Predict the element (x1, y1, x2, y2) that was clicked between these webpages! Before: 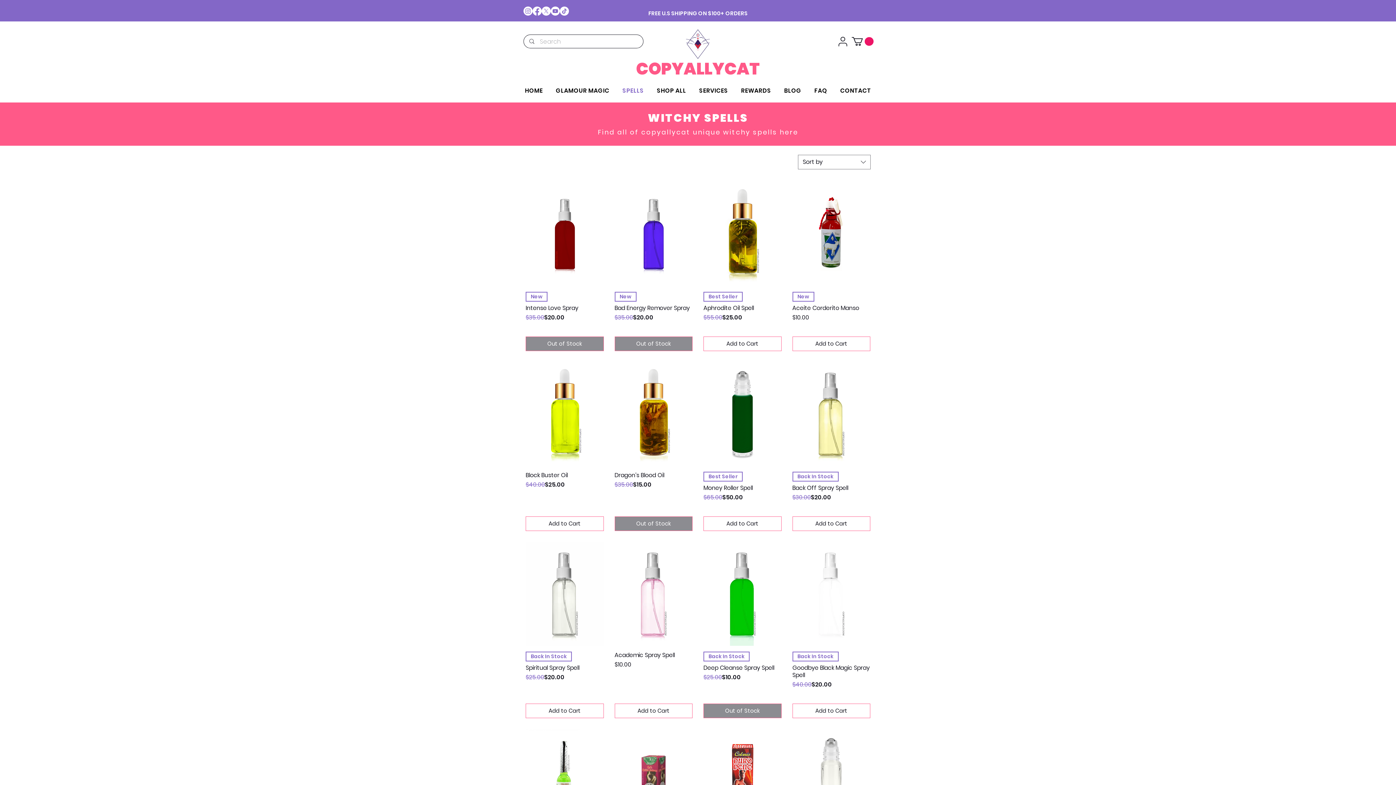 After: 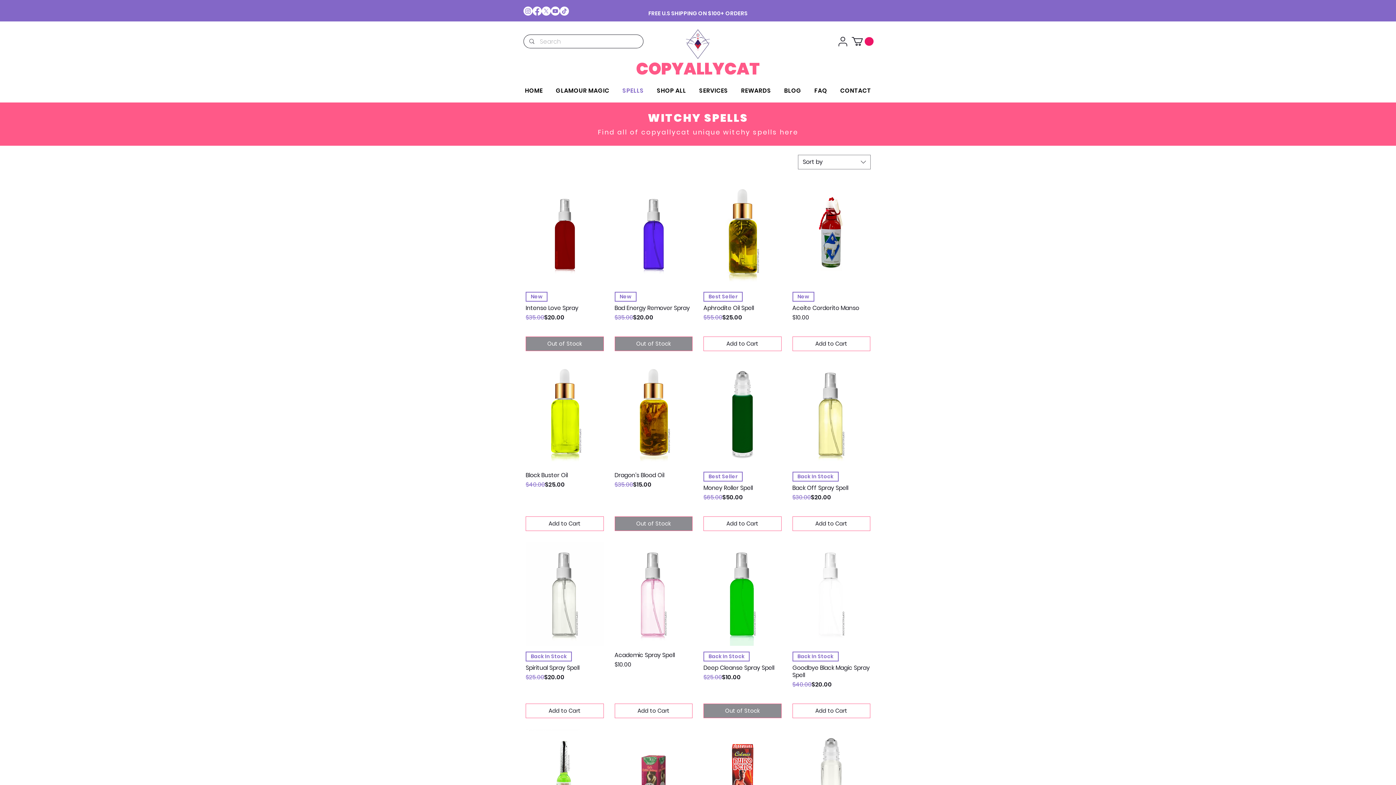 Action: bbox: (617, 82, 649, 99) label: SPELLS